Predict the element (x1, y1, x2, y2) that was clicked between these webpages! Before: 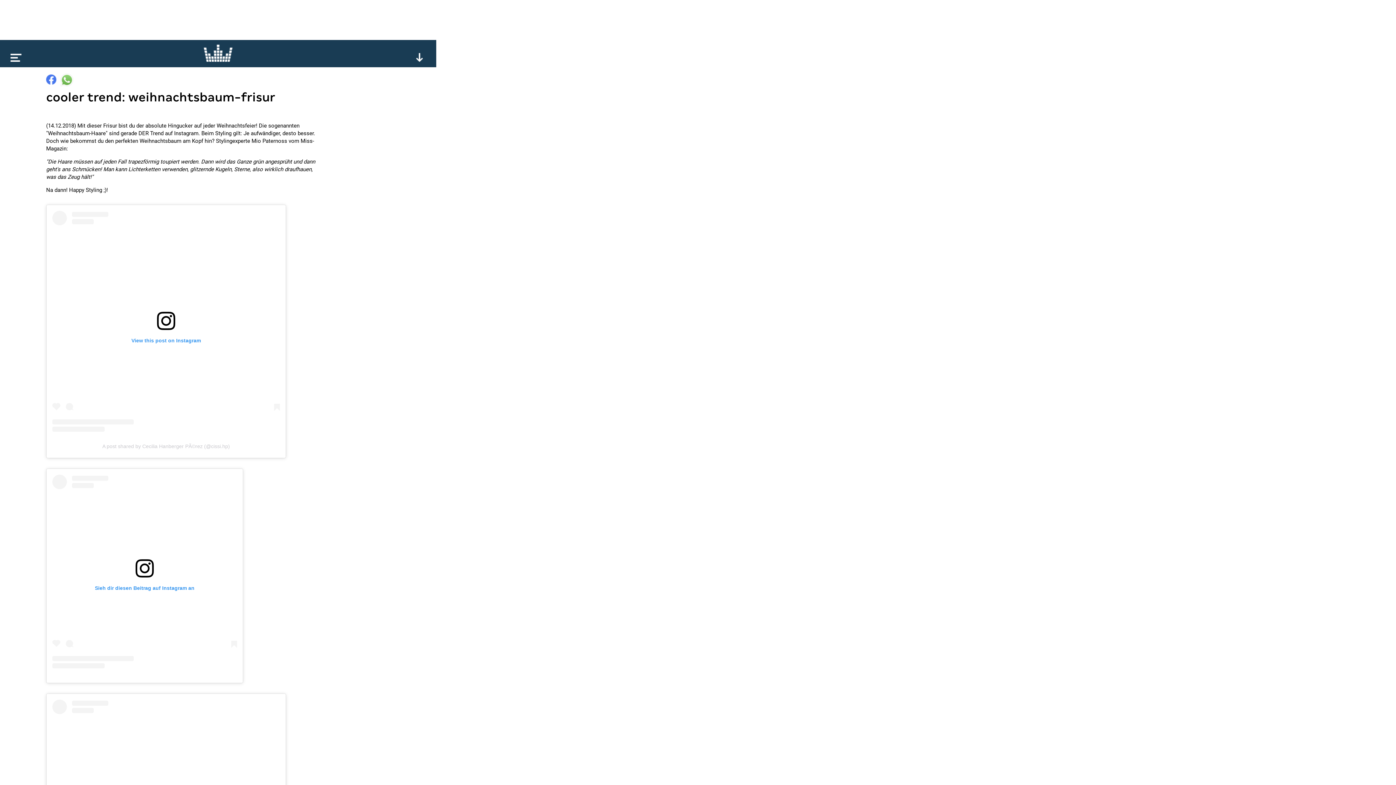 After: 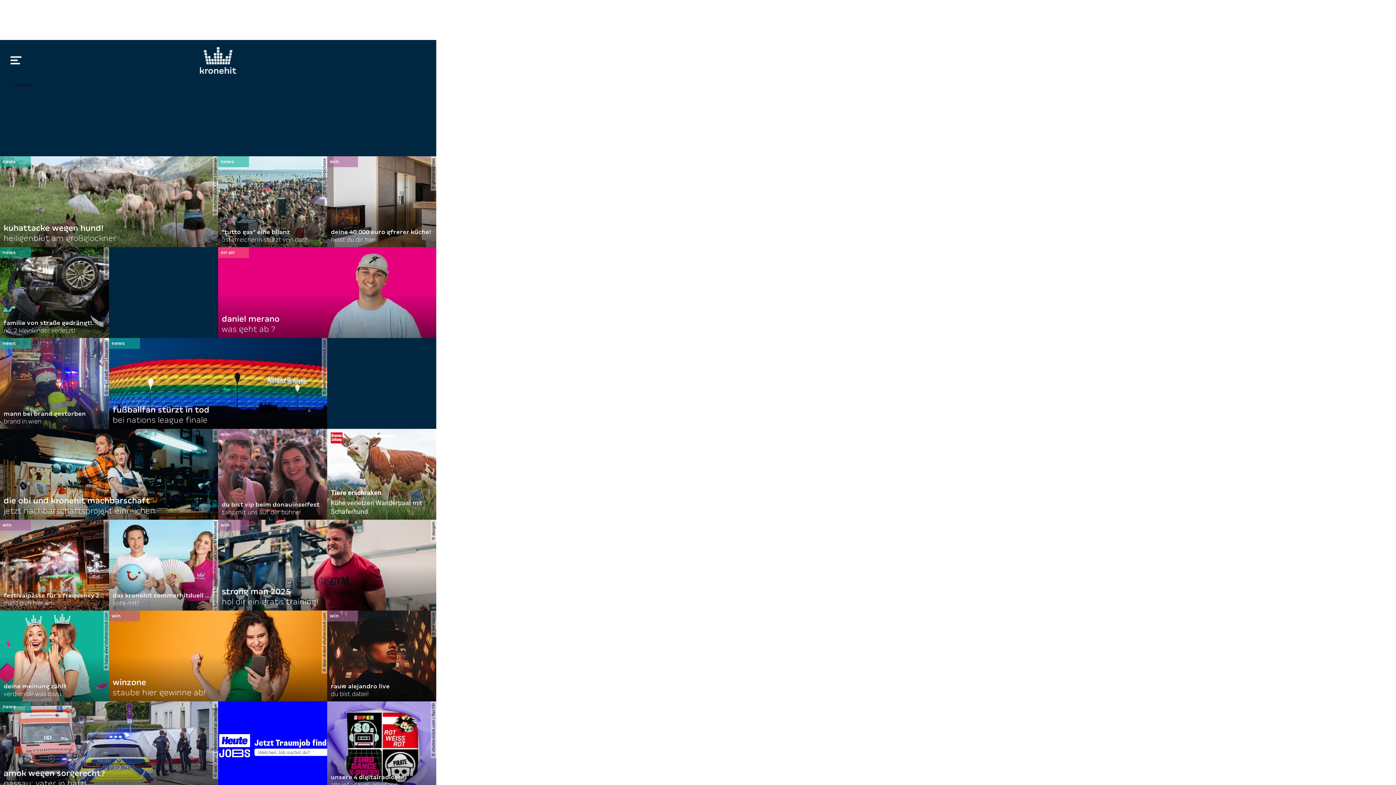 Action: bbox: (200, 44, 236, 61)